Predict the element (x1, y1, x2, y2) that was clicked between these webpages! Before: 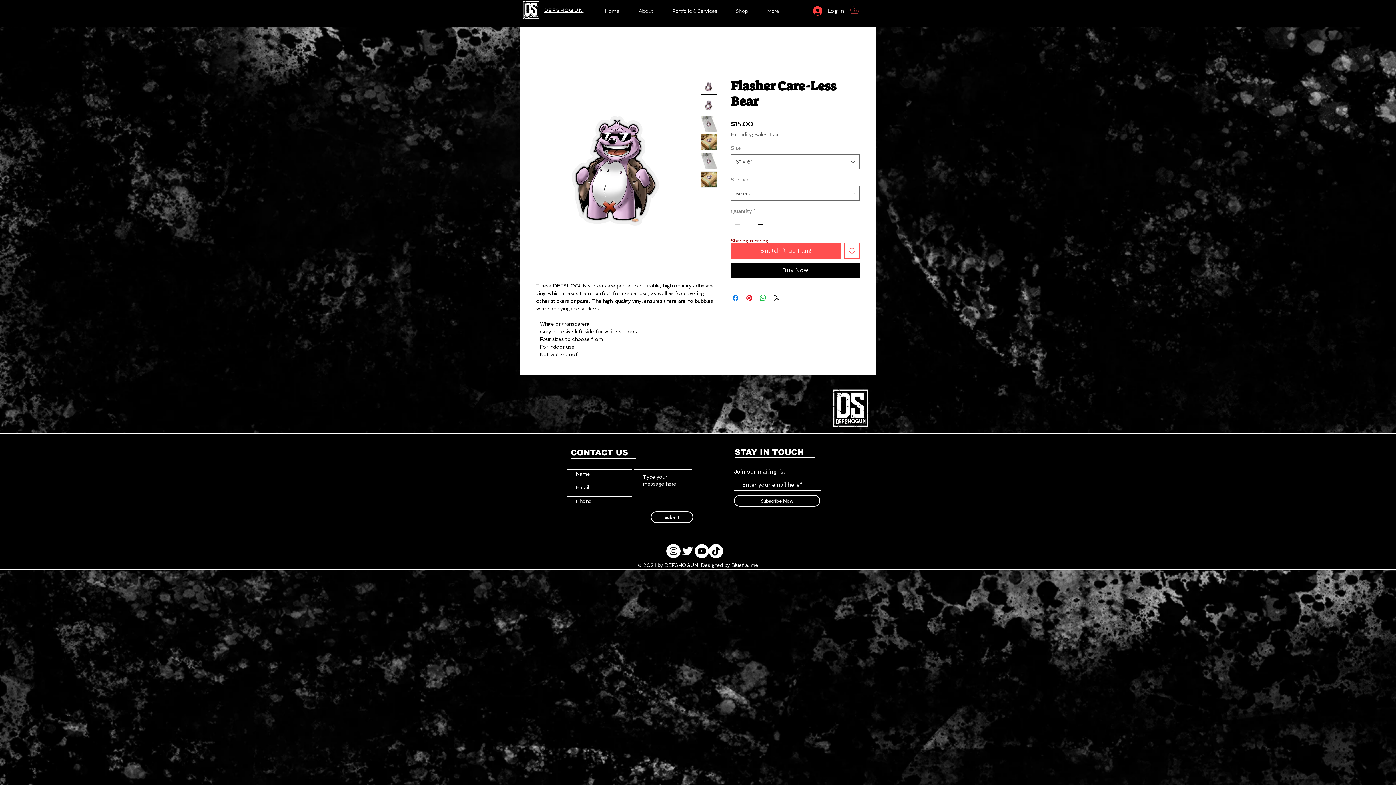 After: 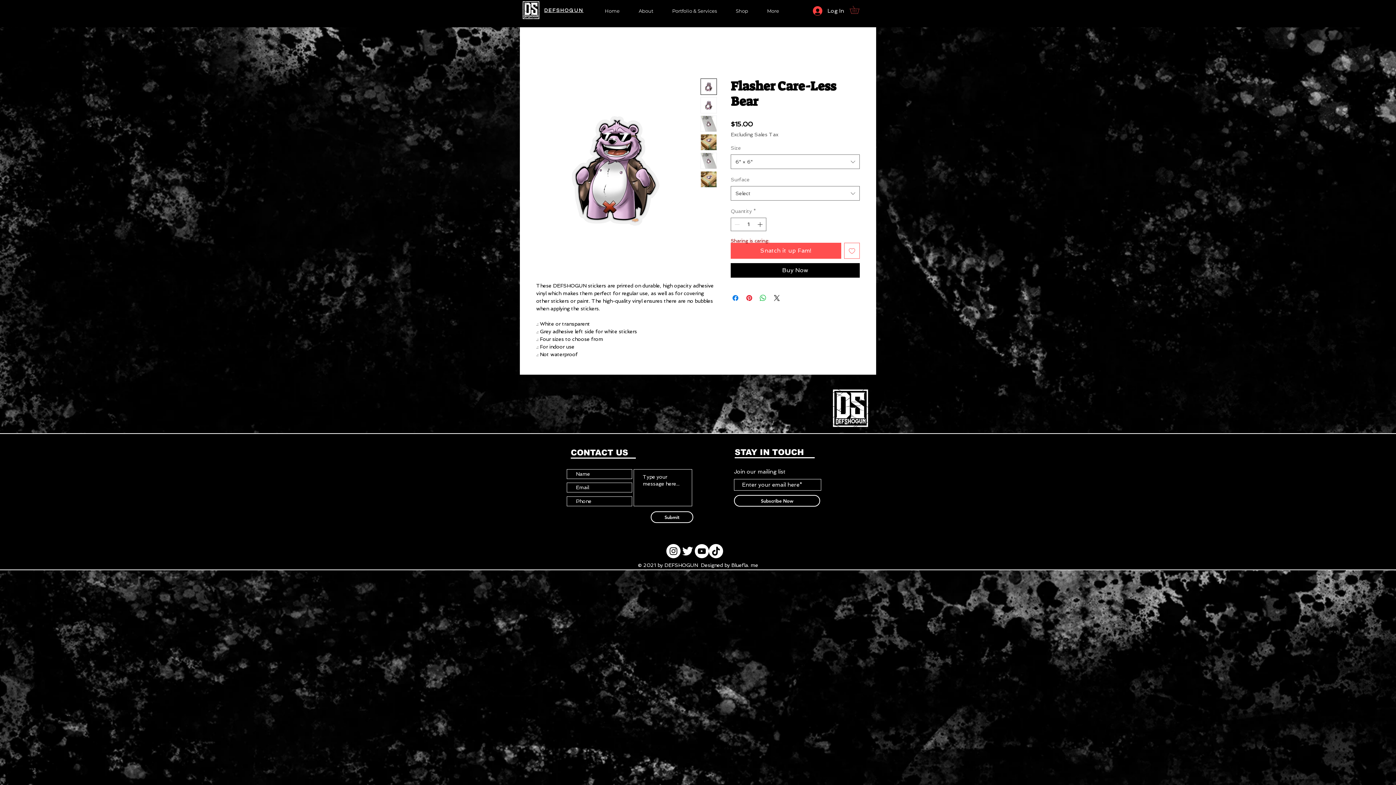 Action: bbox: (709, 544, 723, 558) label: TikTok